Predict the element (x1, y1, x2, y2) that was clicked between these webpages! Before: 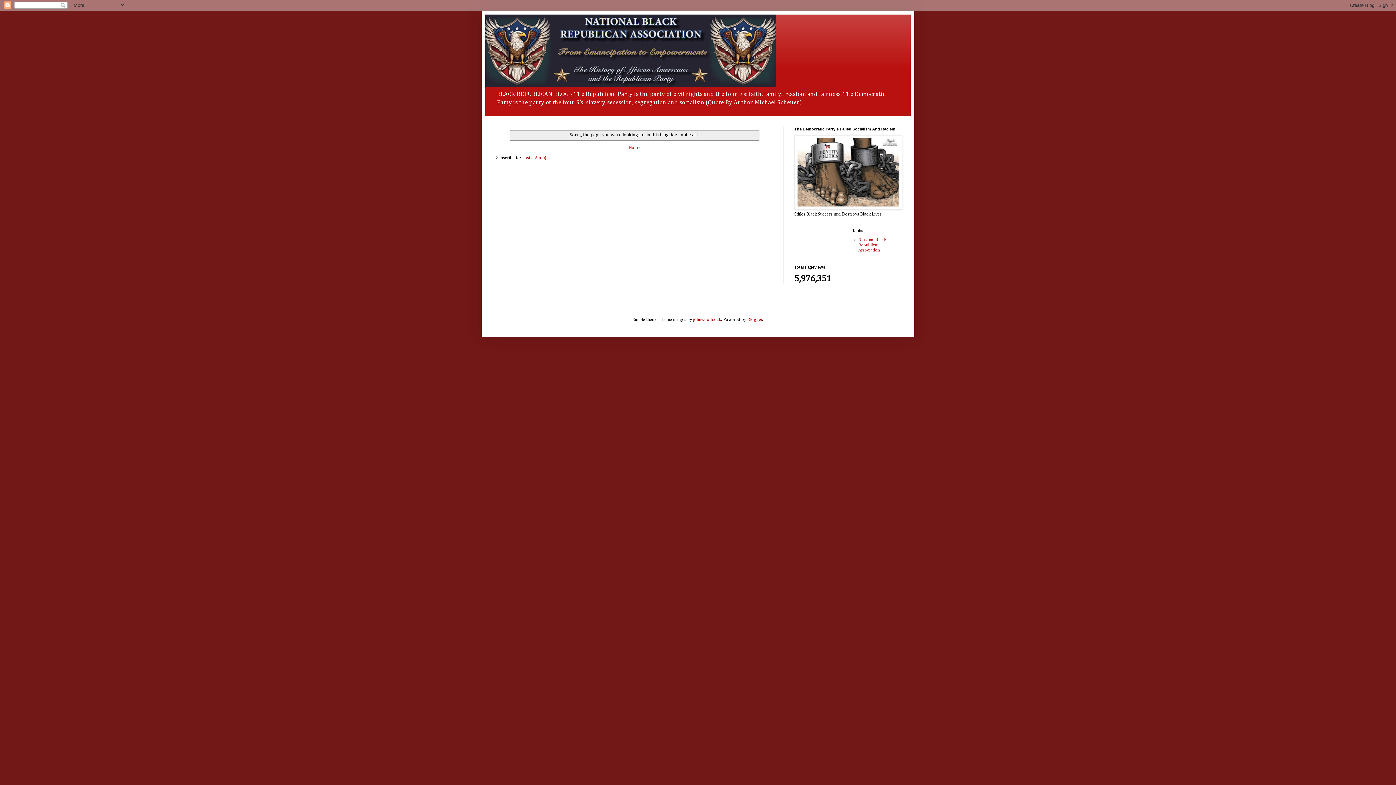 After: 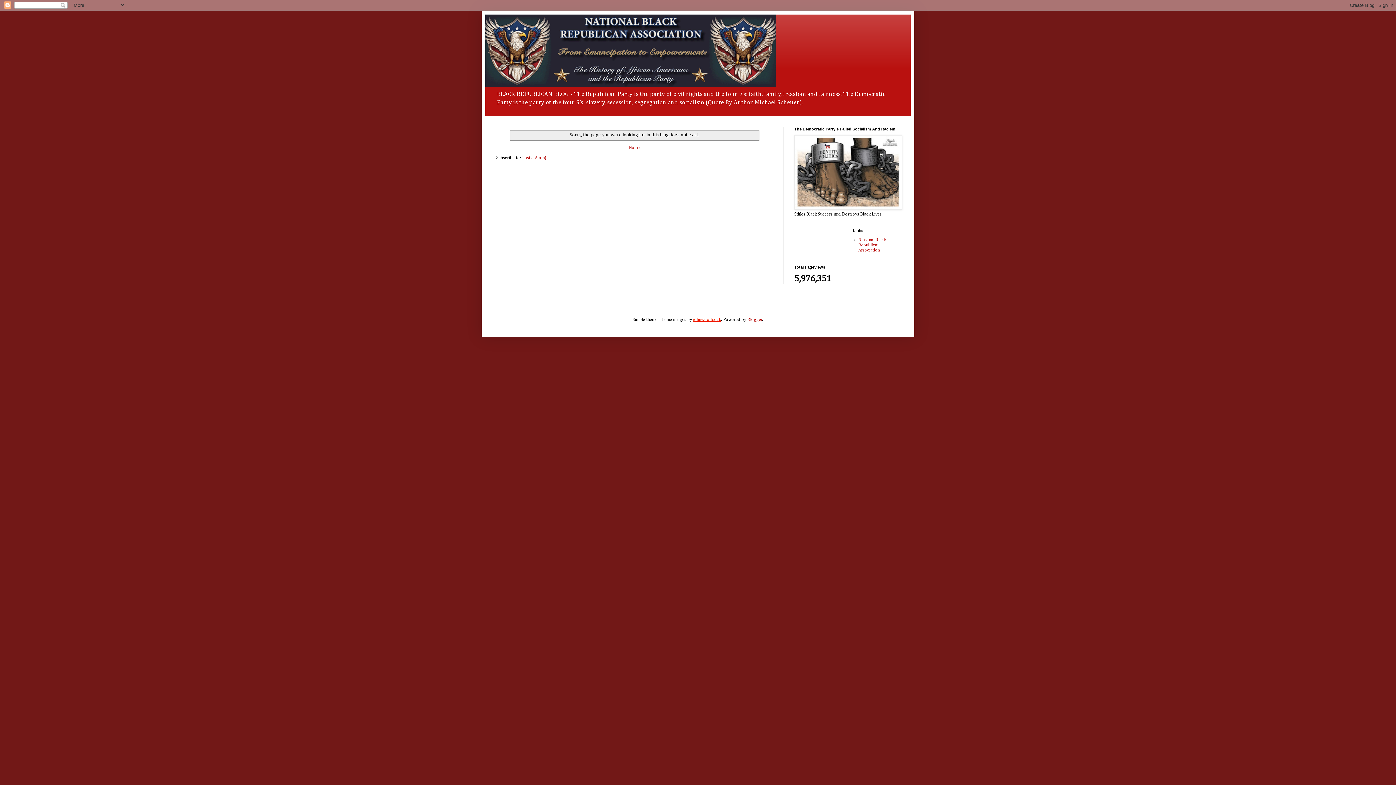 Action: label: johnwoodcock bbox: (693, 317, 721, 322)